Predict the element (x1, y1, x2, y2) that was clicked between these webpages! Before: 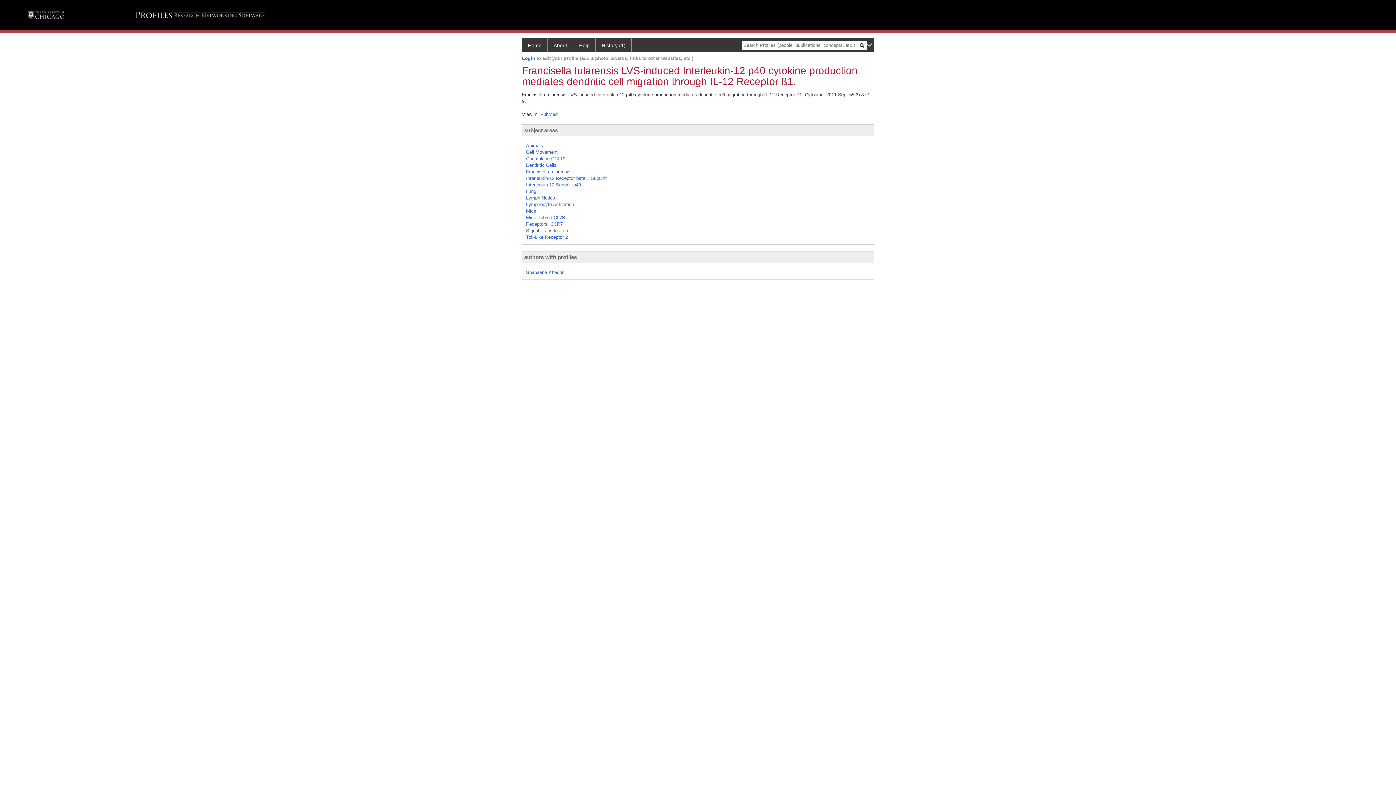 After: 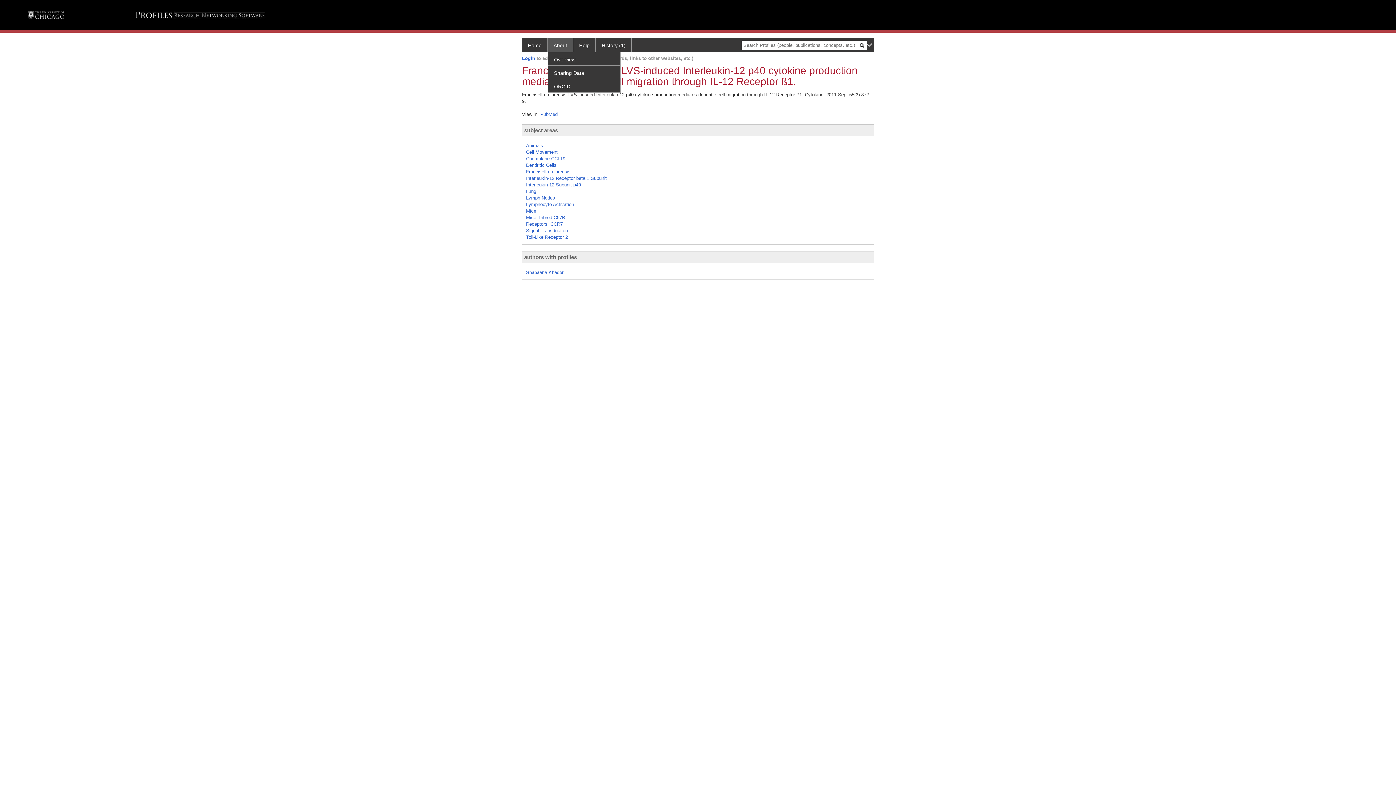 Action: label: About bbox: (548, 38, 573, 52)